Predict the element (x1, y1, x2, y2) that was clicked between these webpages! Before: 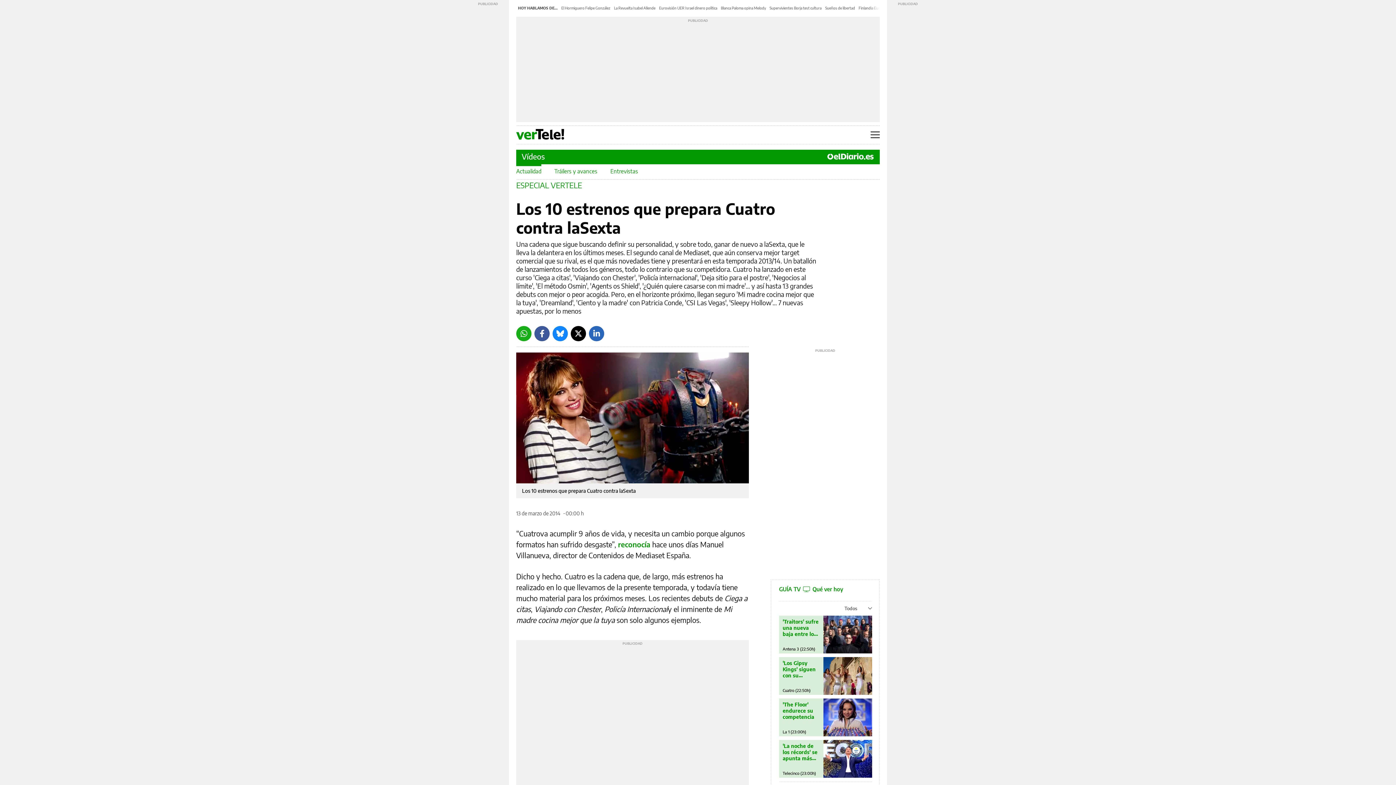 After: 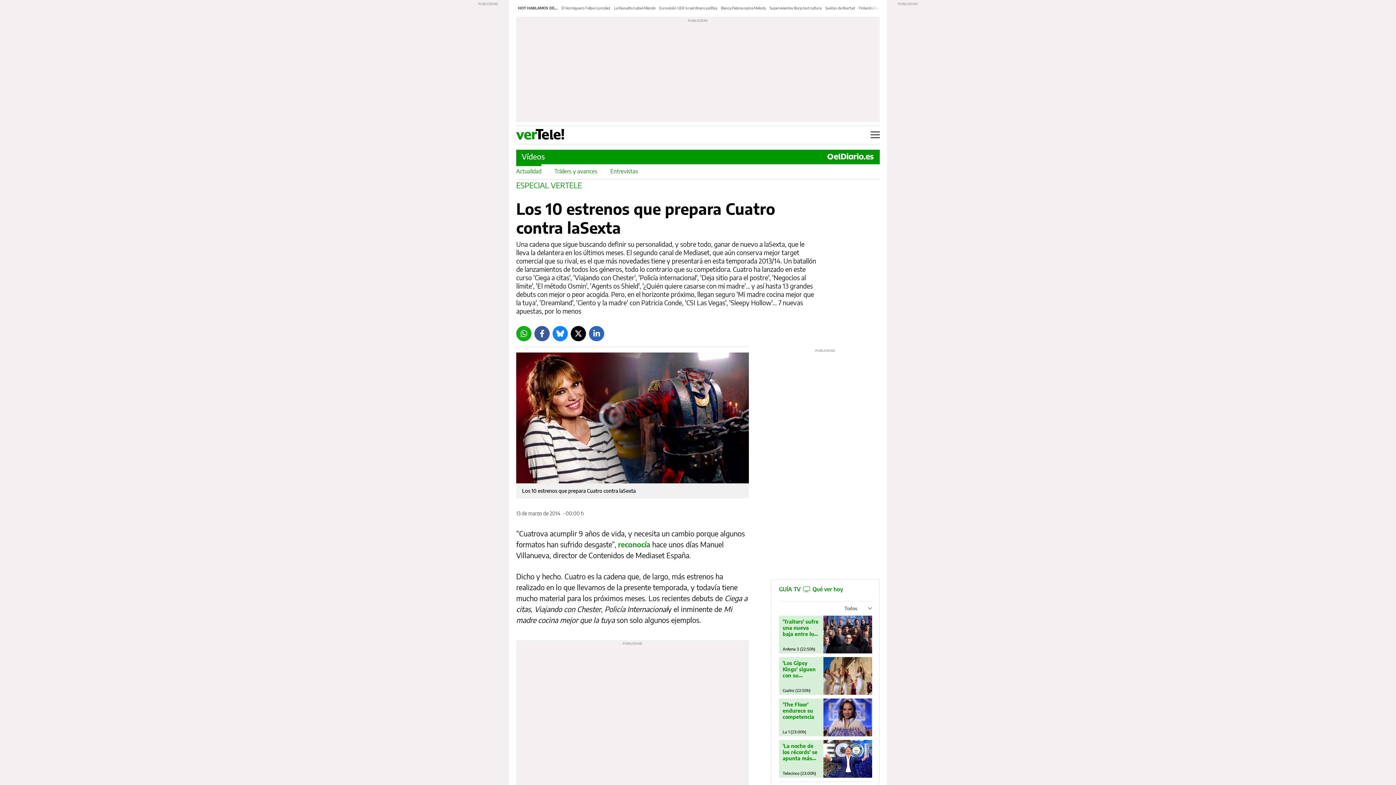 Action: label: Whatsapp bbox: (516, 326, 531, 341)